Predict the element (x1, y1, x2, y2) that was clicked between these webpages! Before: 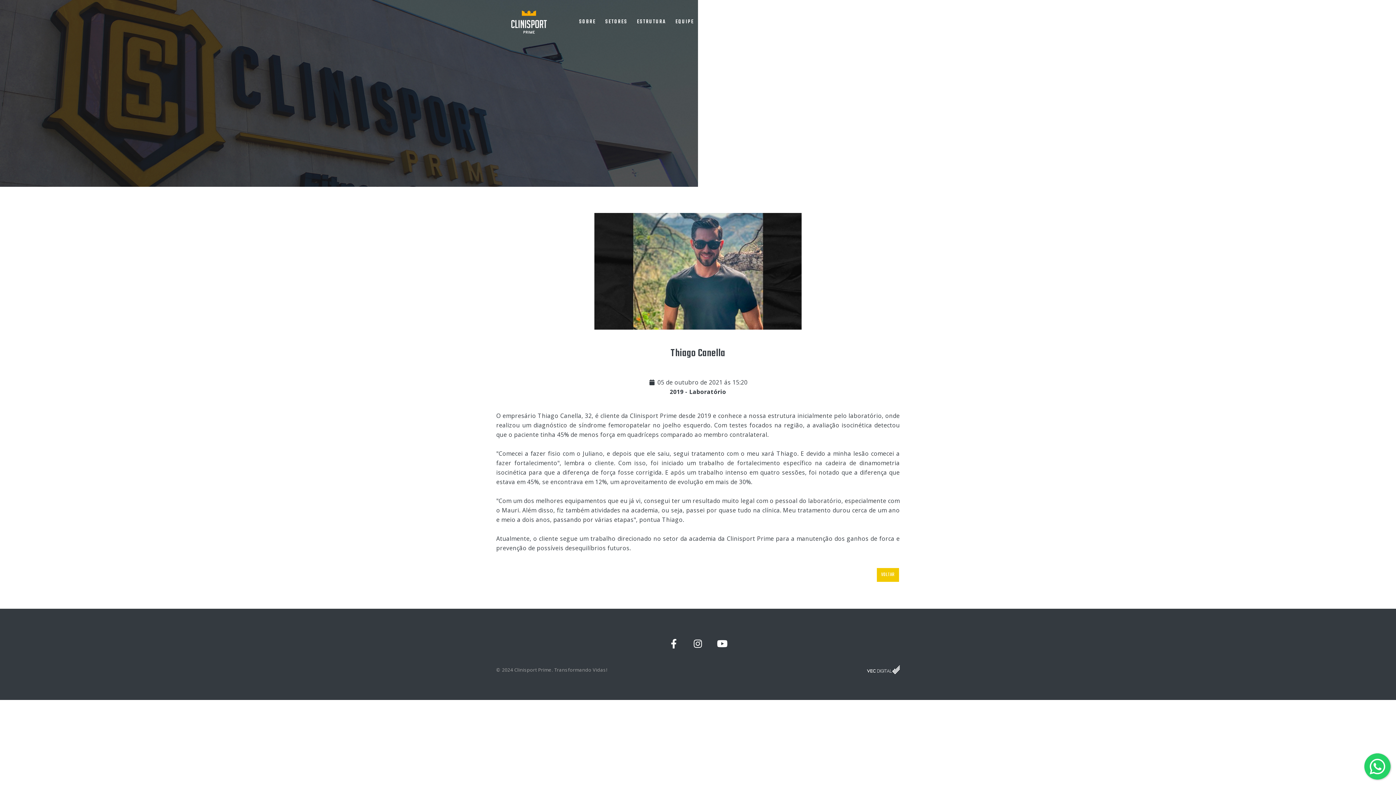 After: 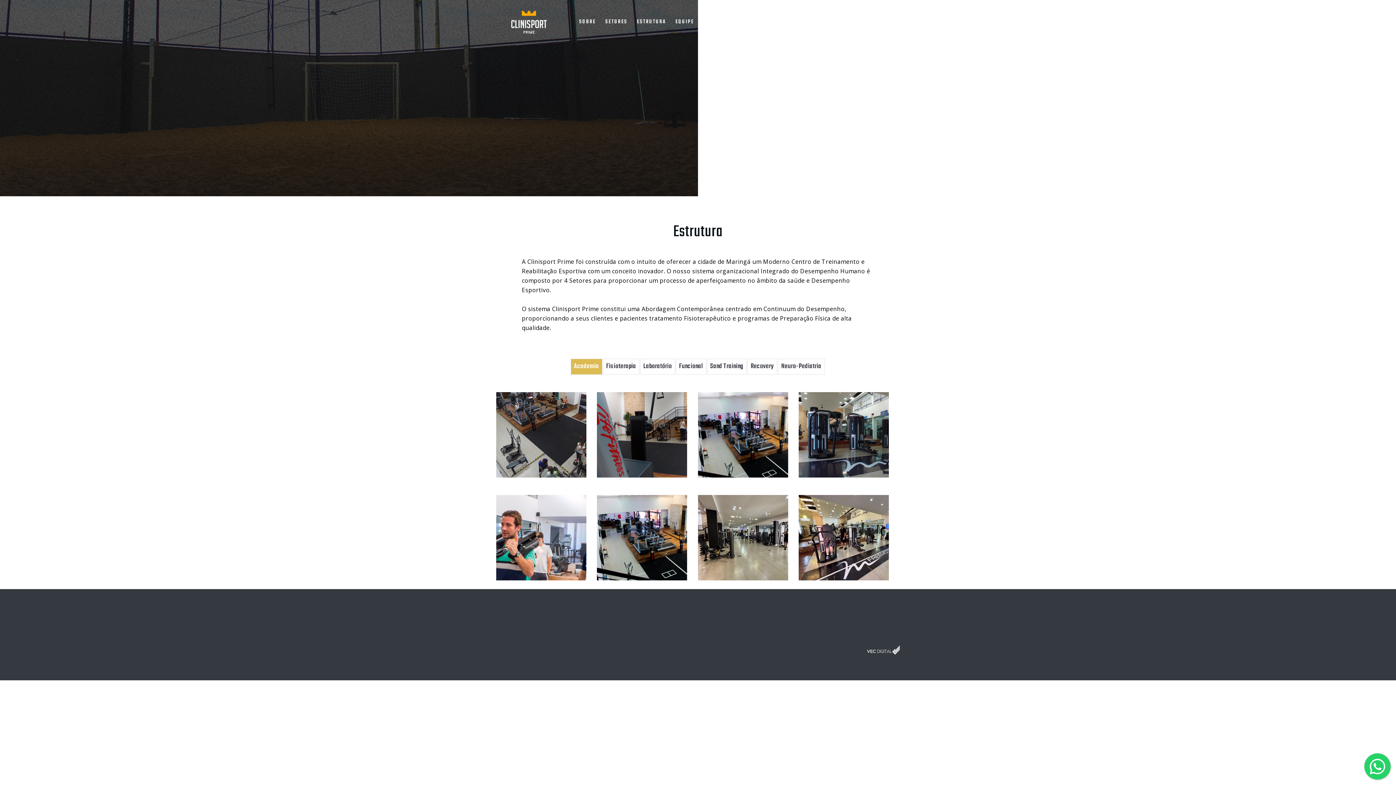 Action: label: ESTRUTURA bbox: (637, 14, 666, 29)